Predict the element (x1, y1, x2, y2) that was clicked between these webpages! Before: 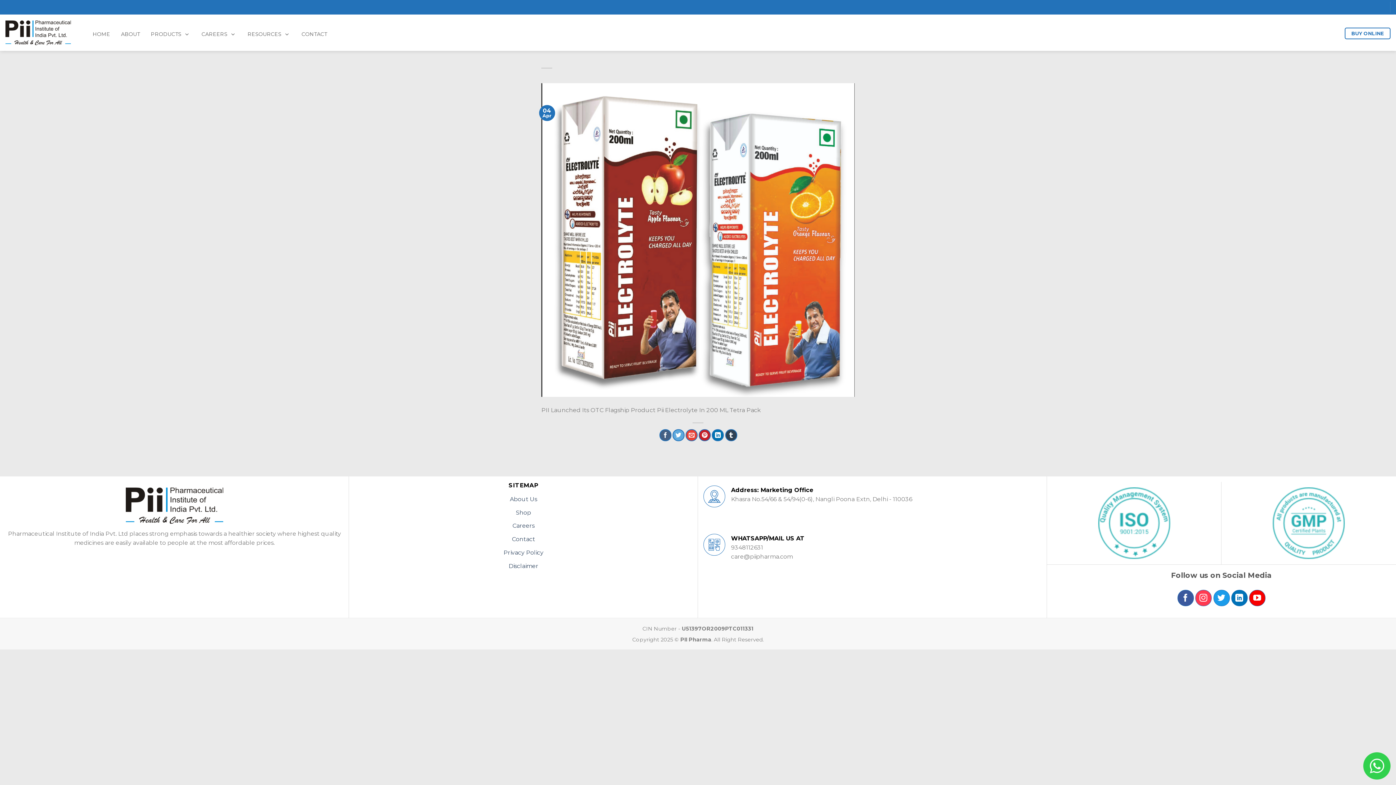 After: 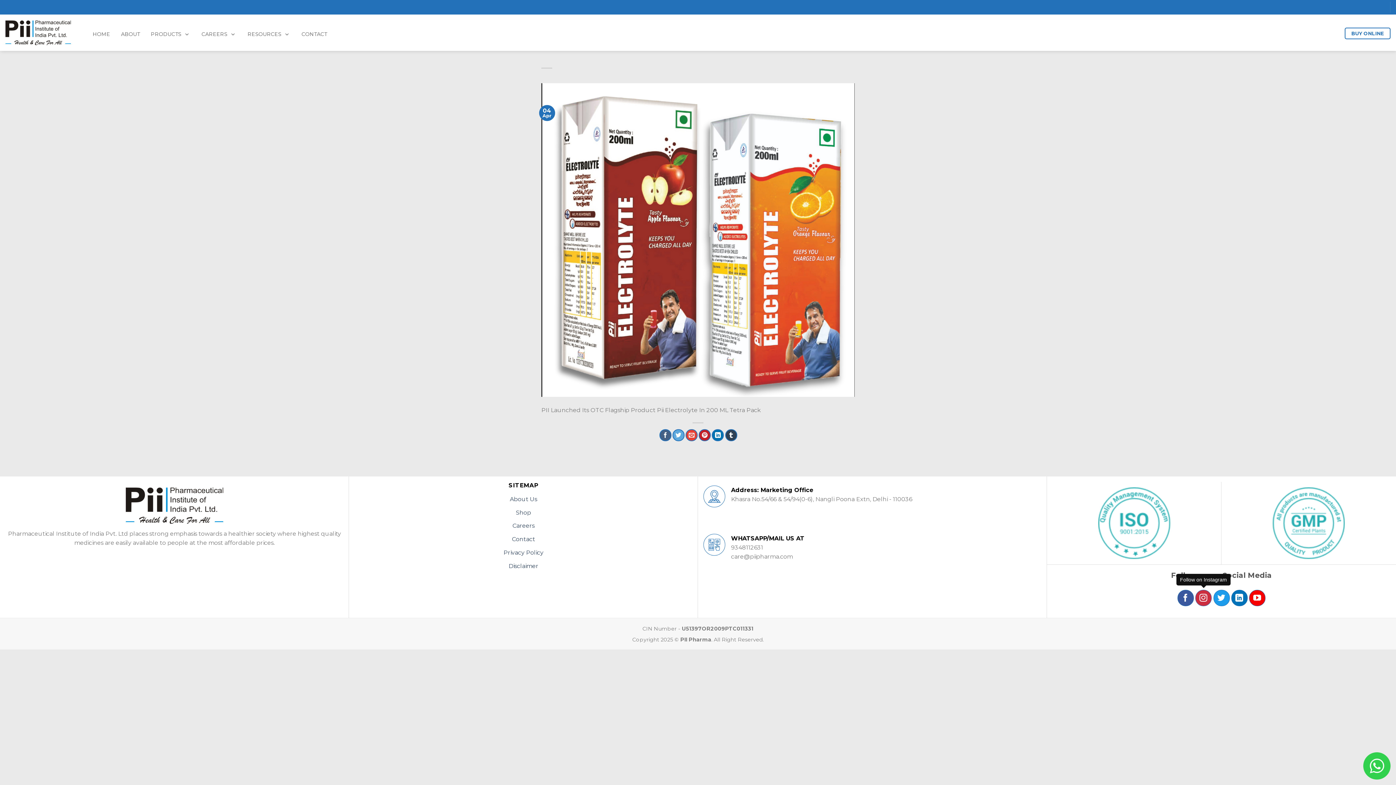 Action: bbox: (1195, 590, 1212, 606)